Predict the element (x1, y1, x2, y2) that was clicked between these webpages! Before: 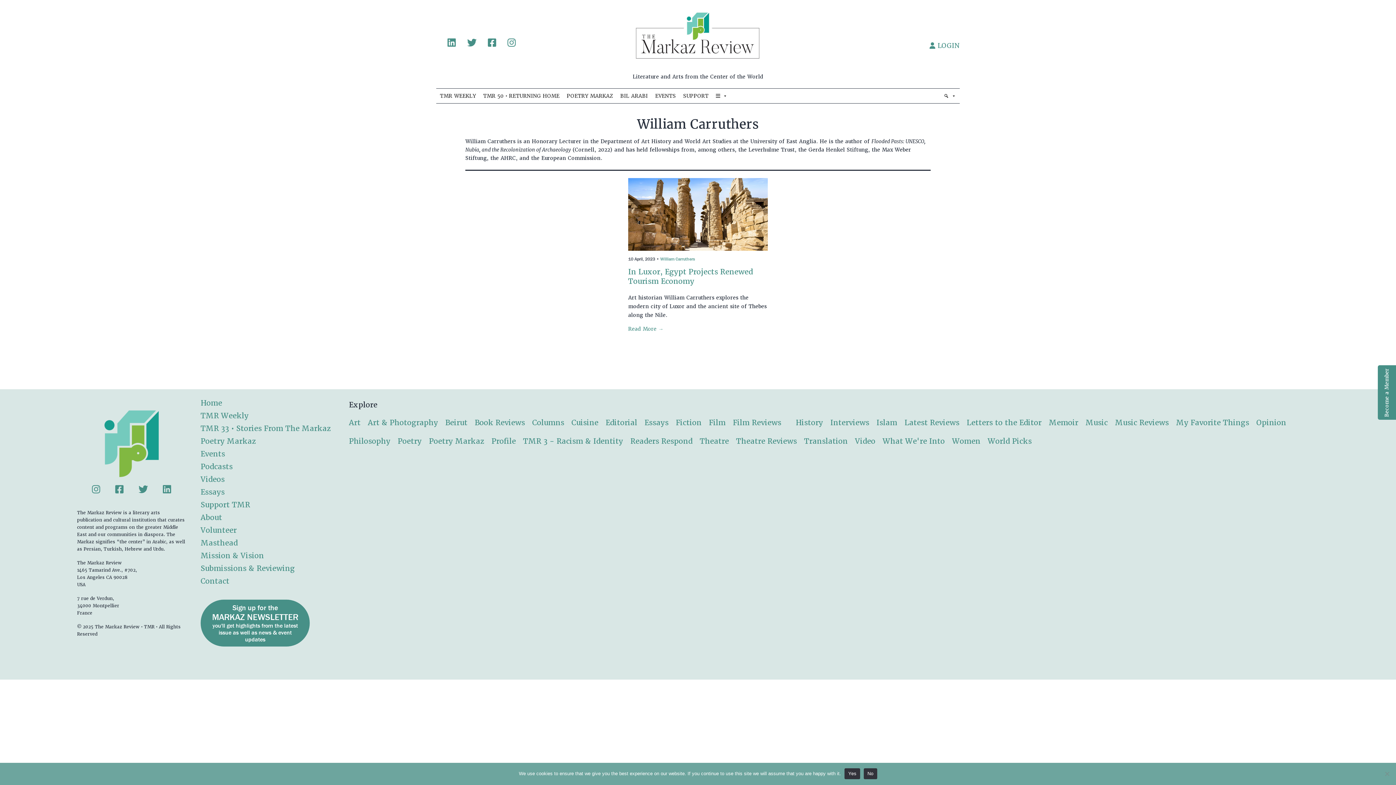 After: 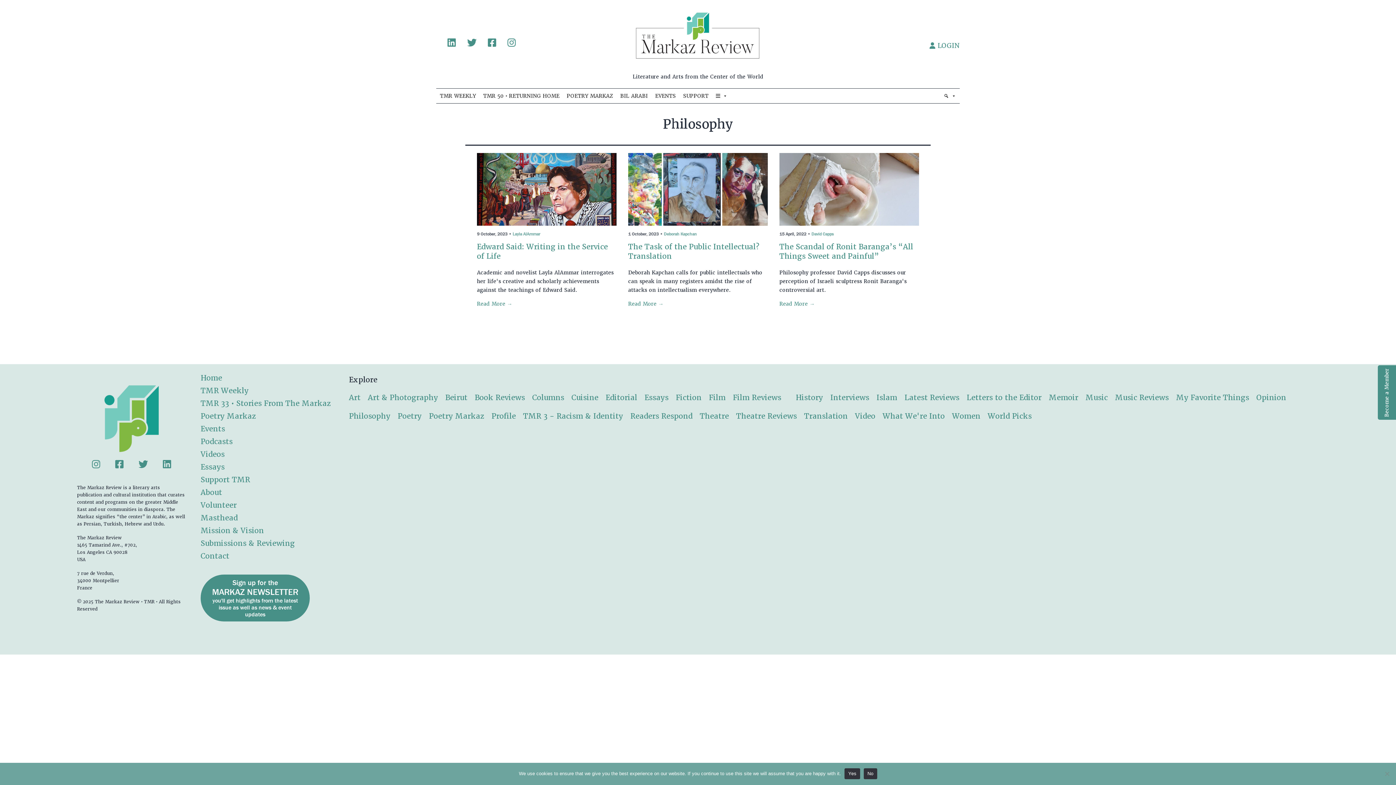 Action: label: Philosophy bbox: (349, 436, 390, 446)